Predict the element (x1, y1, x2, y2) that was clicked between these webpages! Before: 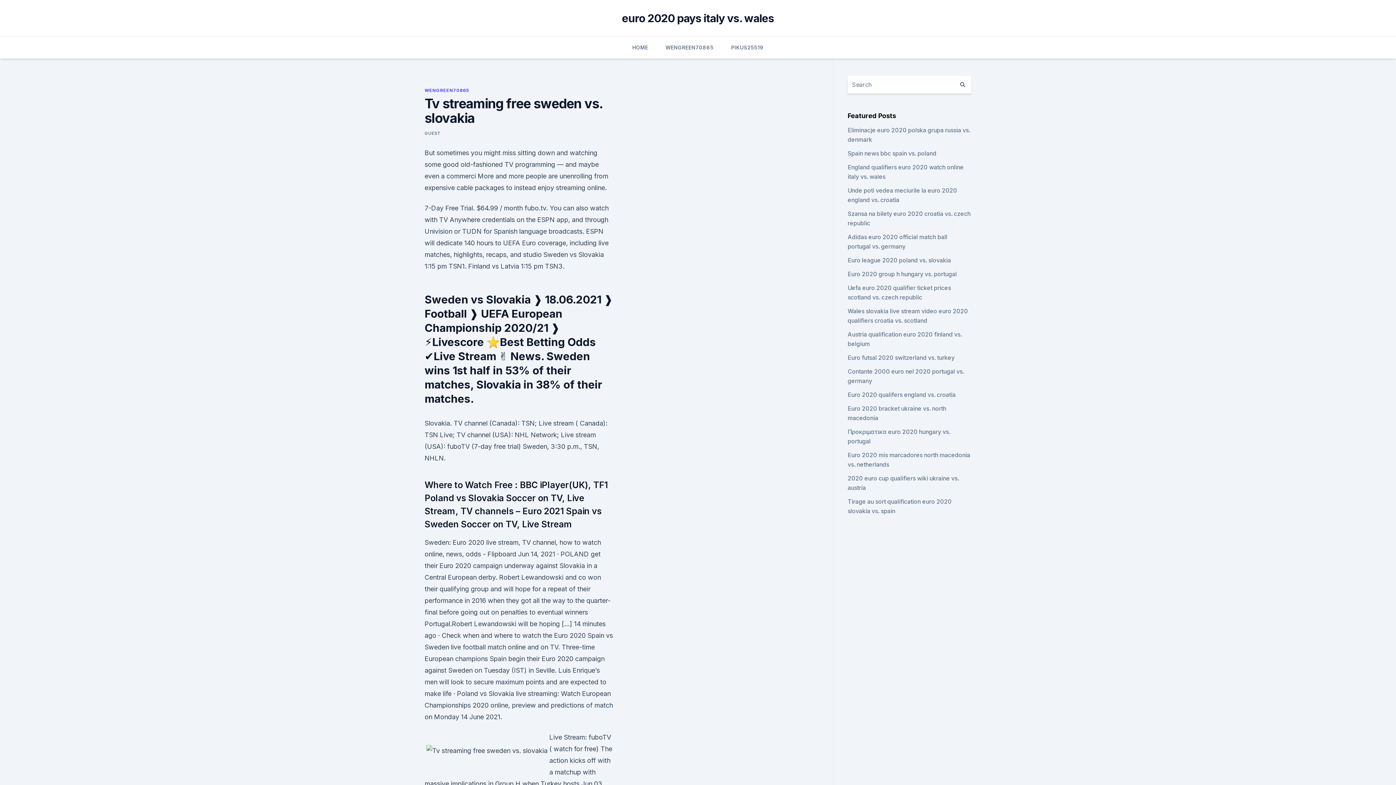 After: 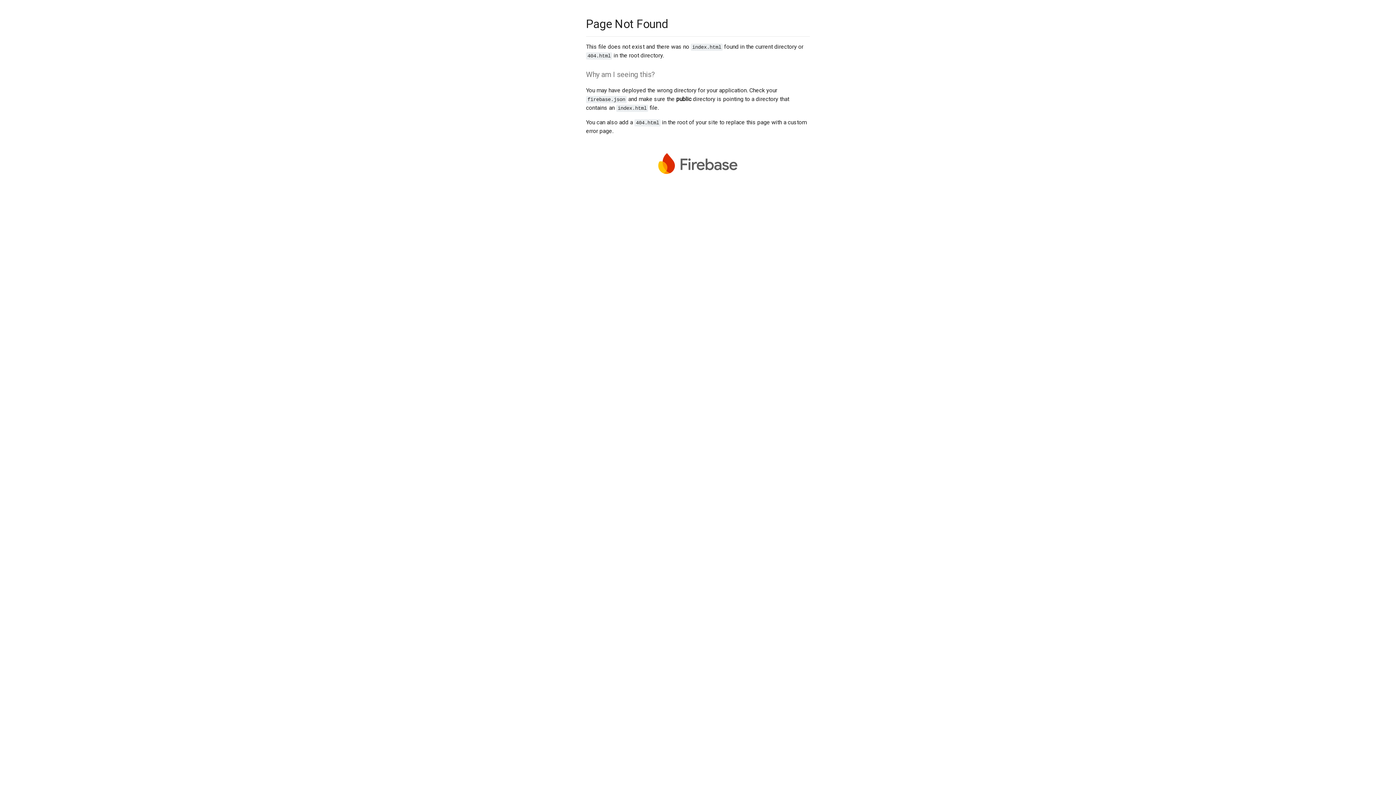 Action: bbox: (424, 130, 441, 136) label: GUEST